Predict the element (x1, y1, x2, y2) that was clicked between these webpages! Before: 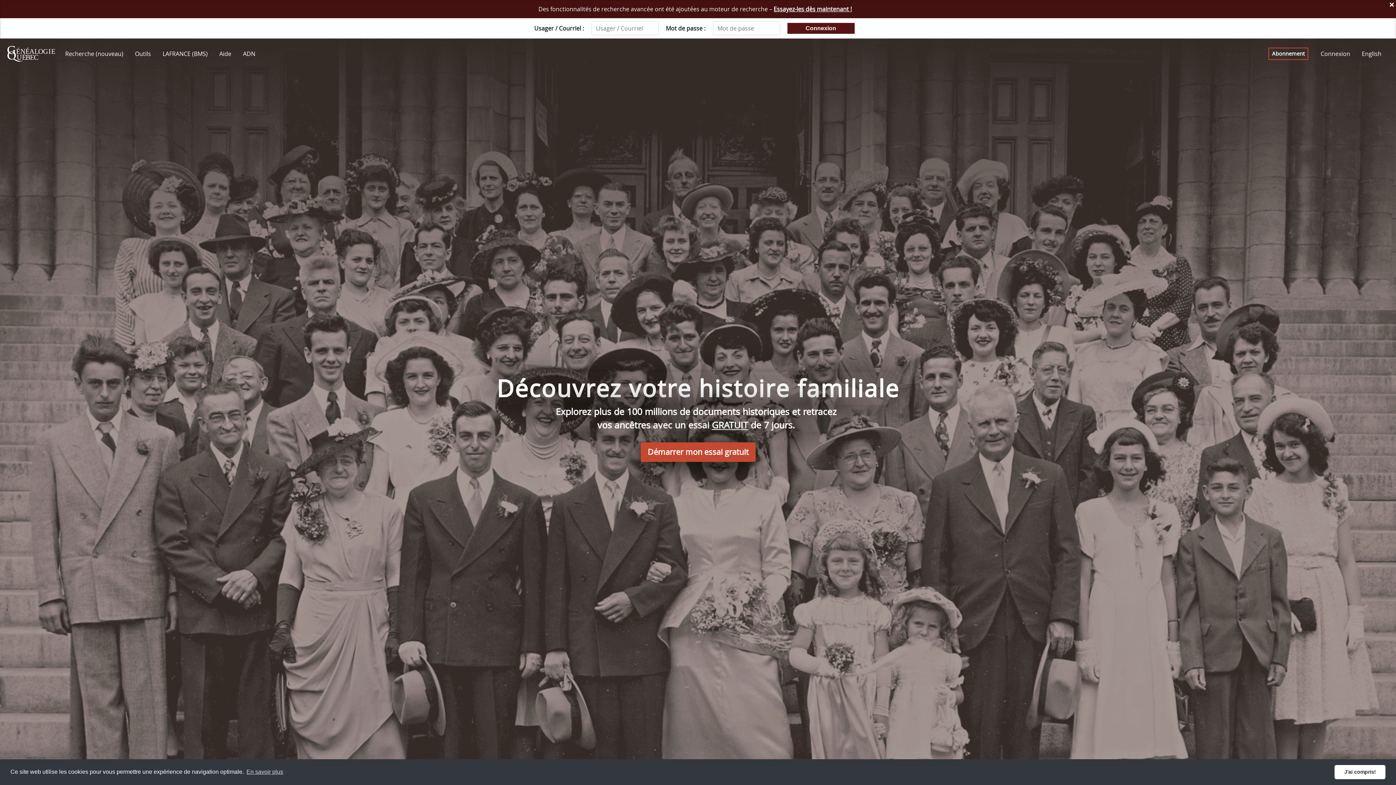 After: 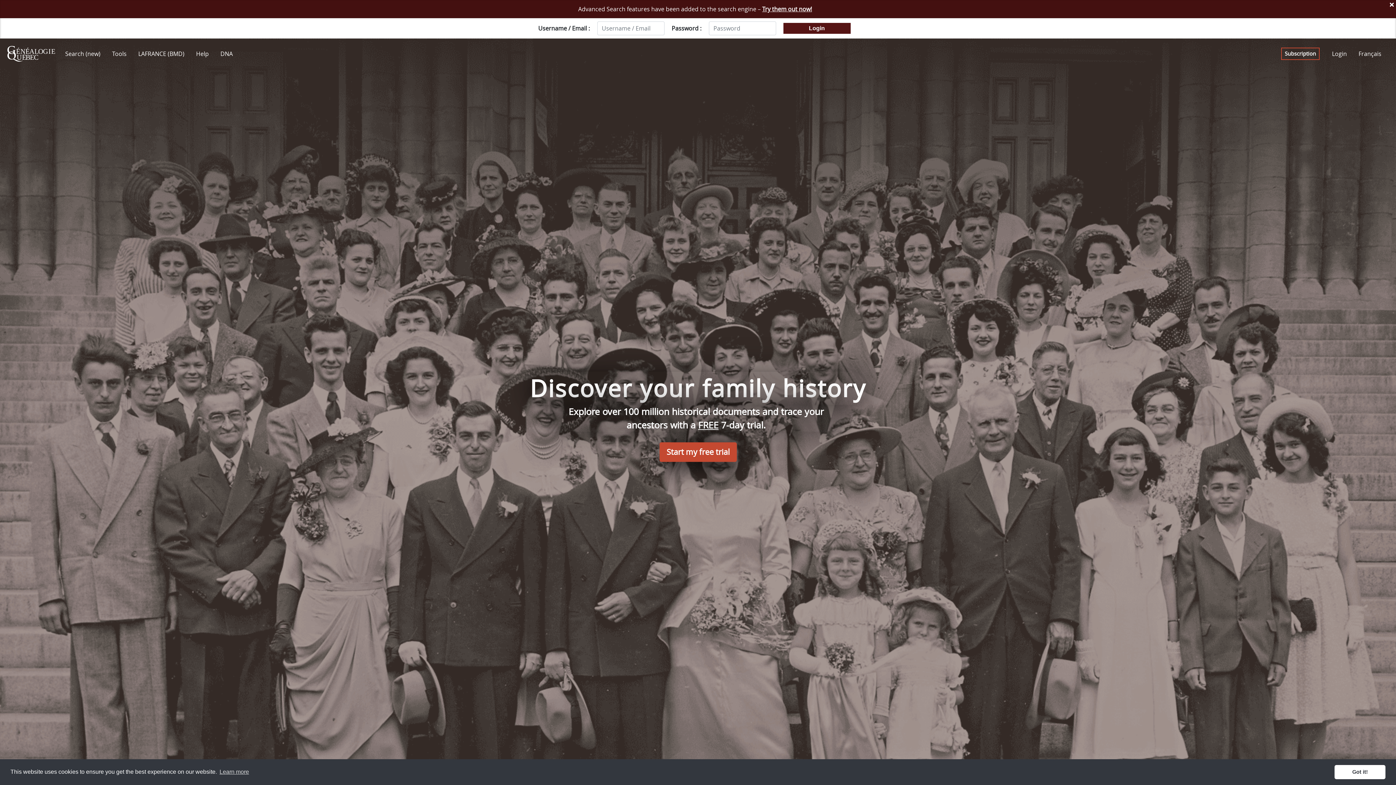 Action: label: English bbox: (1359, 46, 1384, 61)